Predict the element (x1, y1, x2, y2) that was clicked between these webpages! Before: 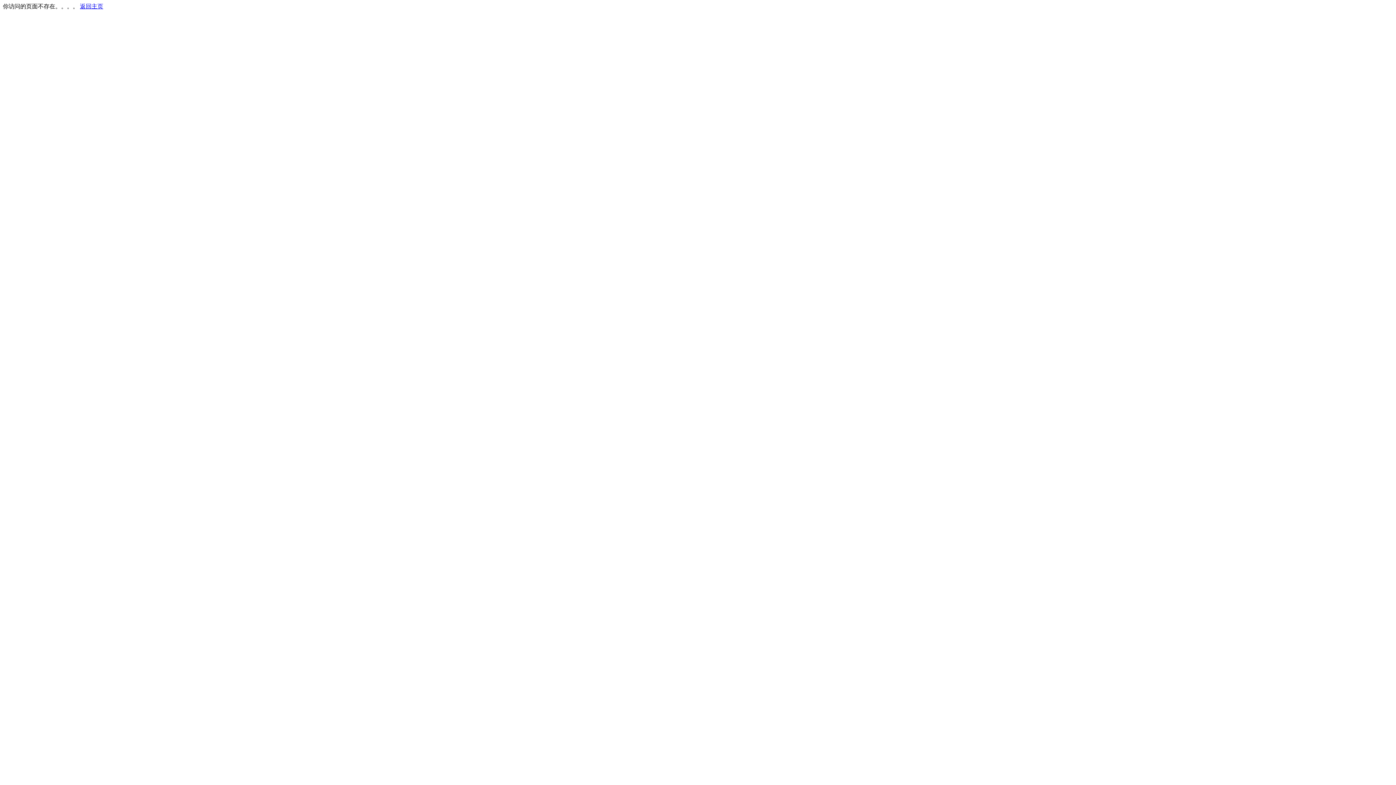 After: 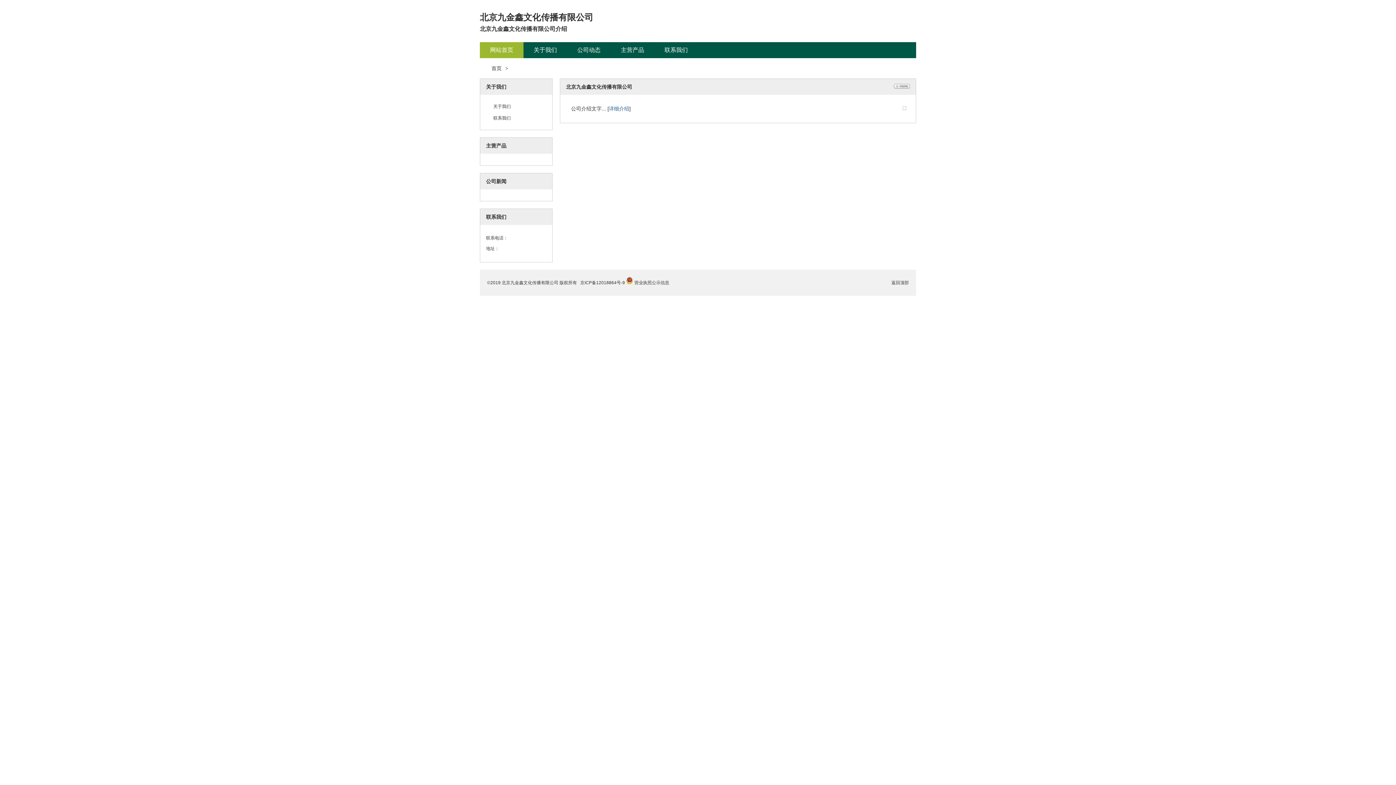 Action: label: 返回主页 bbox: (80, 3, 103, 9)